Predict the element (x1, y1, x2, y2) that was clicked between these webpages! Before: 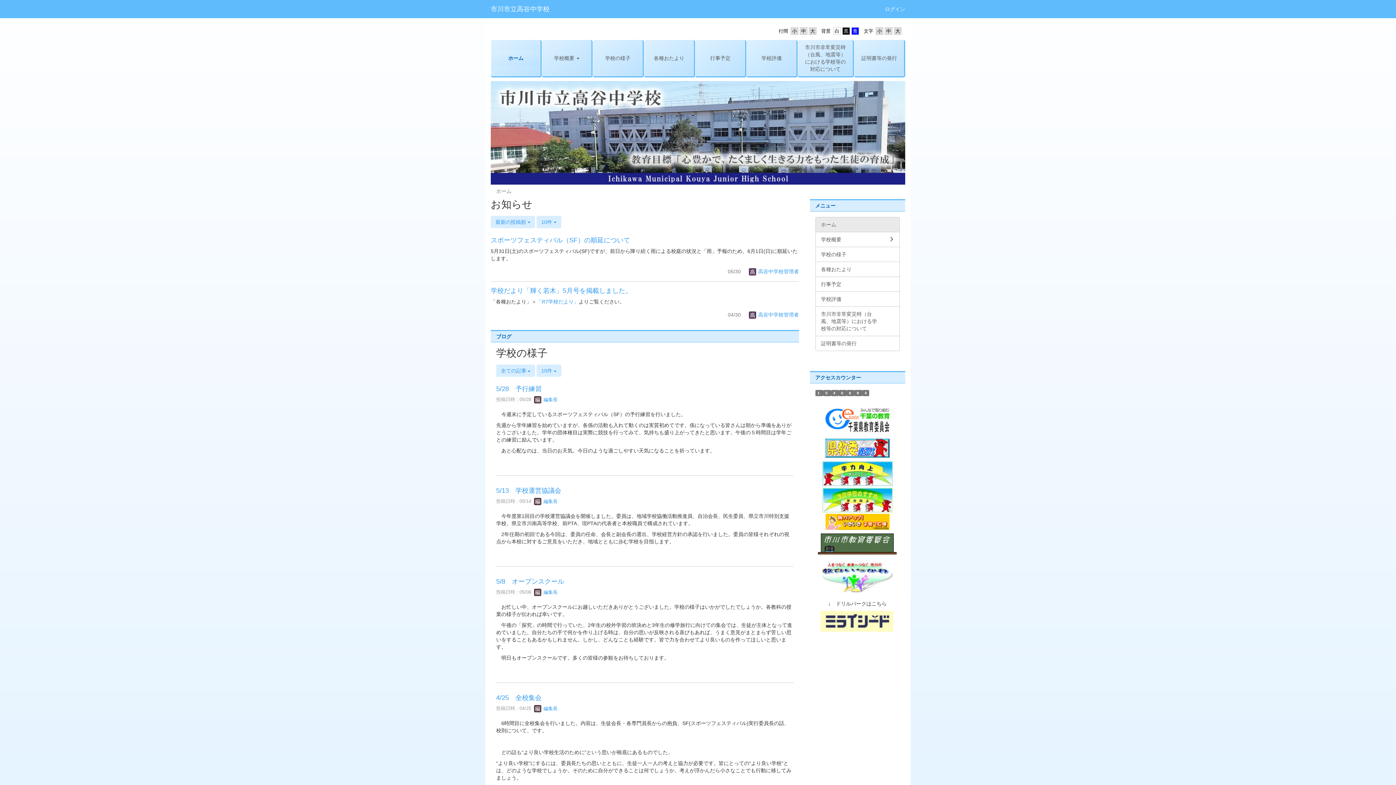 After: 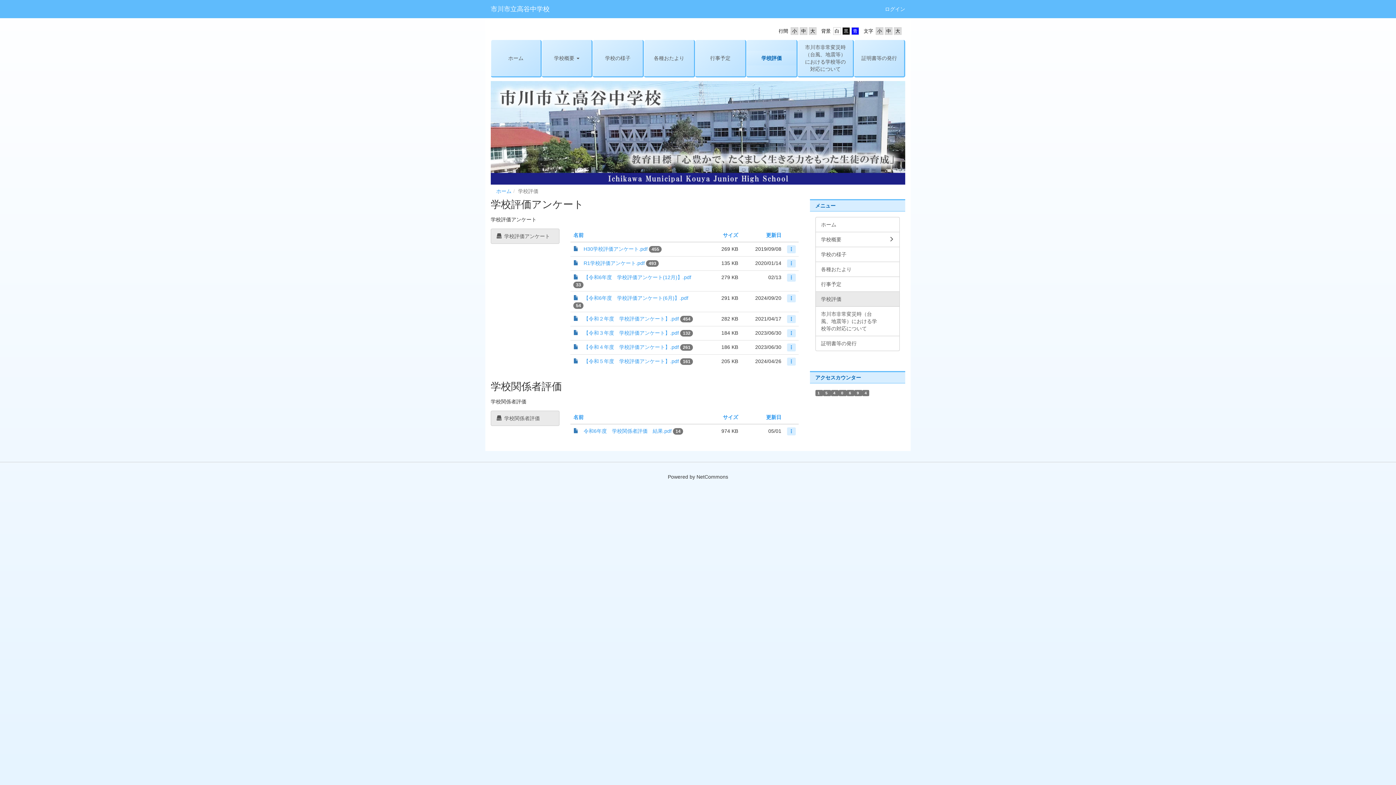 Action: bbox: (746, 50, 796, 65) label: 学校評価